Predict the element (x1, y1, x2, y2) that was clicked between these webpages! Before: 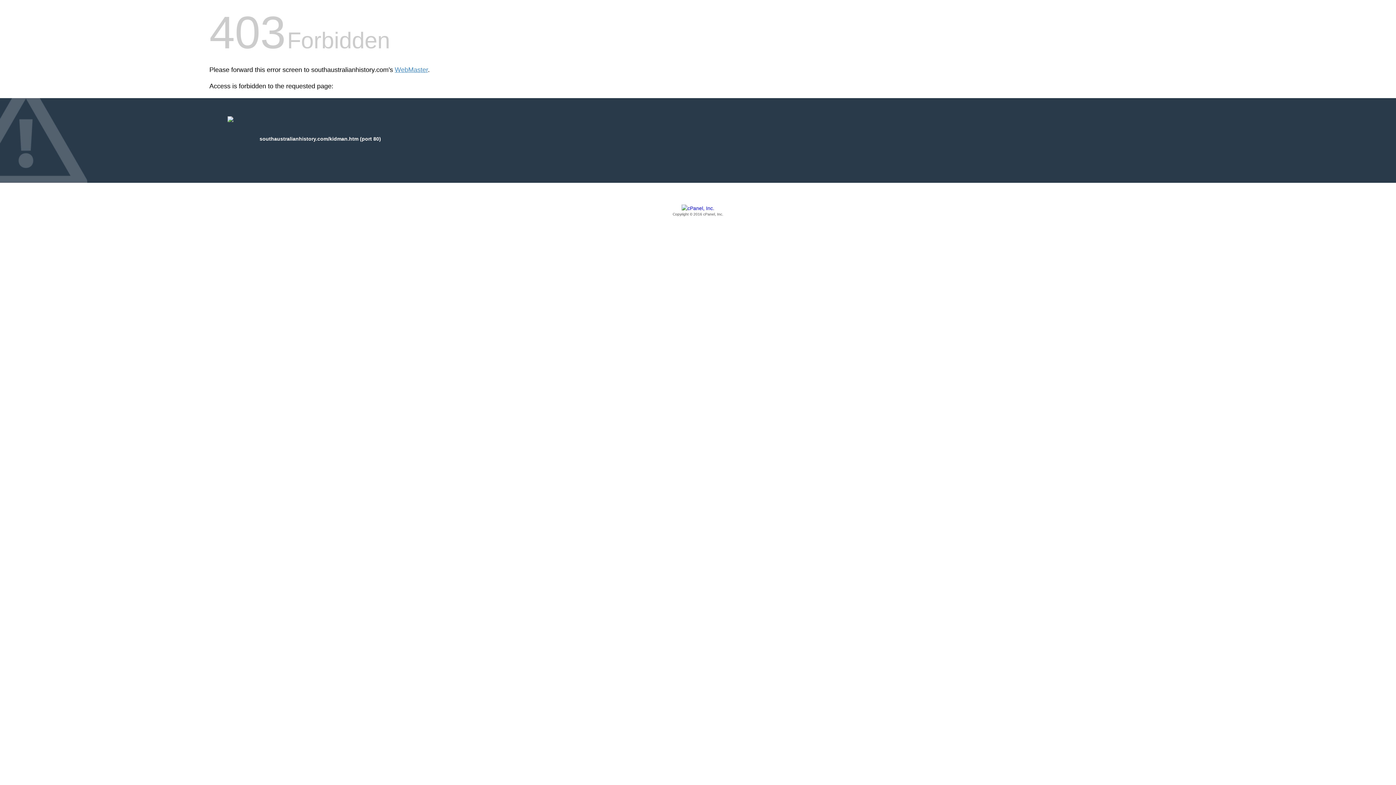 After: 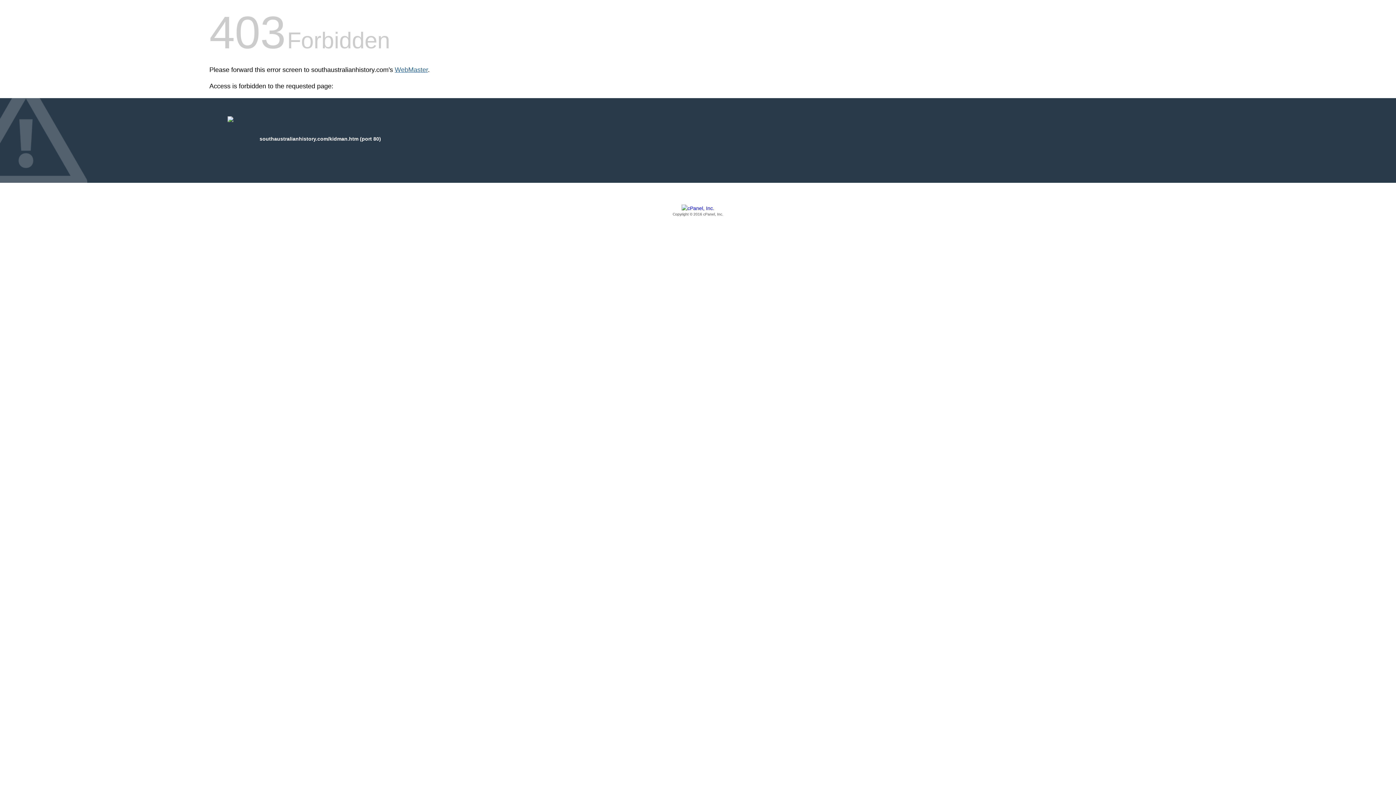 Action: label: WebMaster bbox: (394, 66, 428, 73)